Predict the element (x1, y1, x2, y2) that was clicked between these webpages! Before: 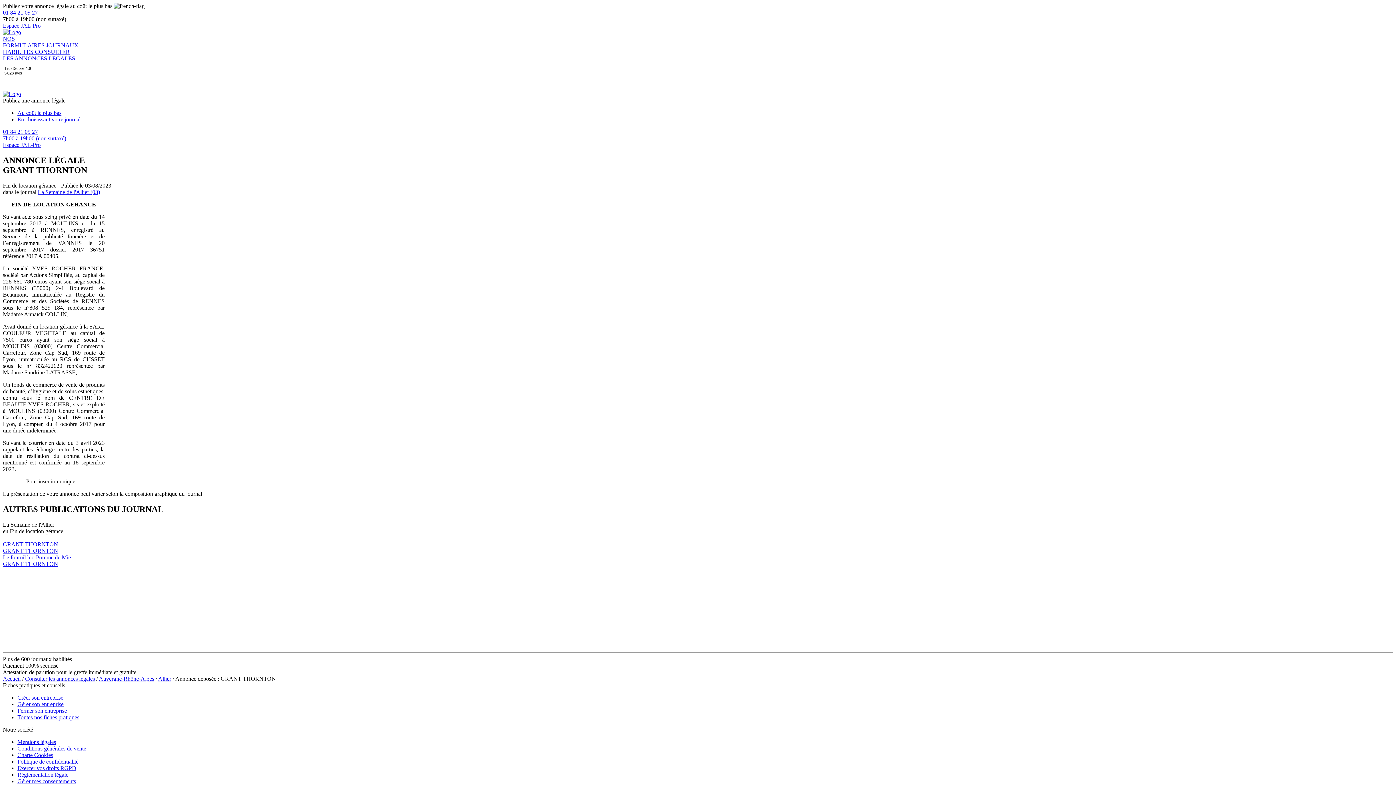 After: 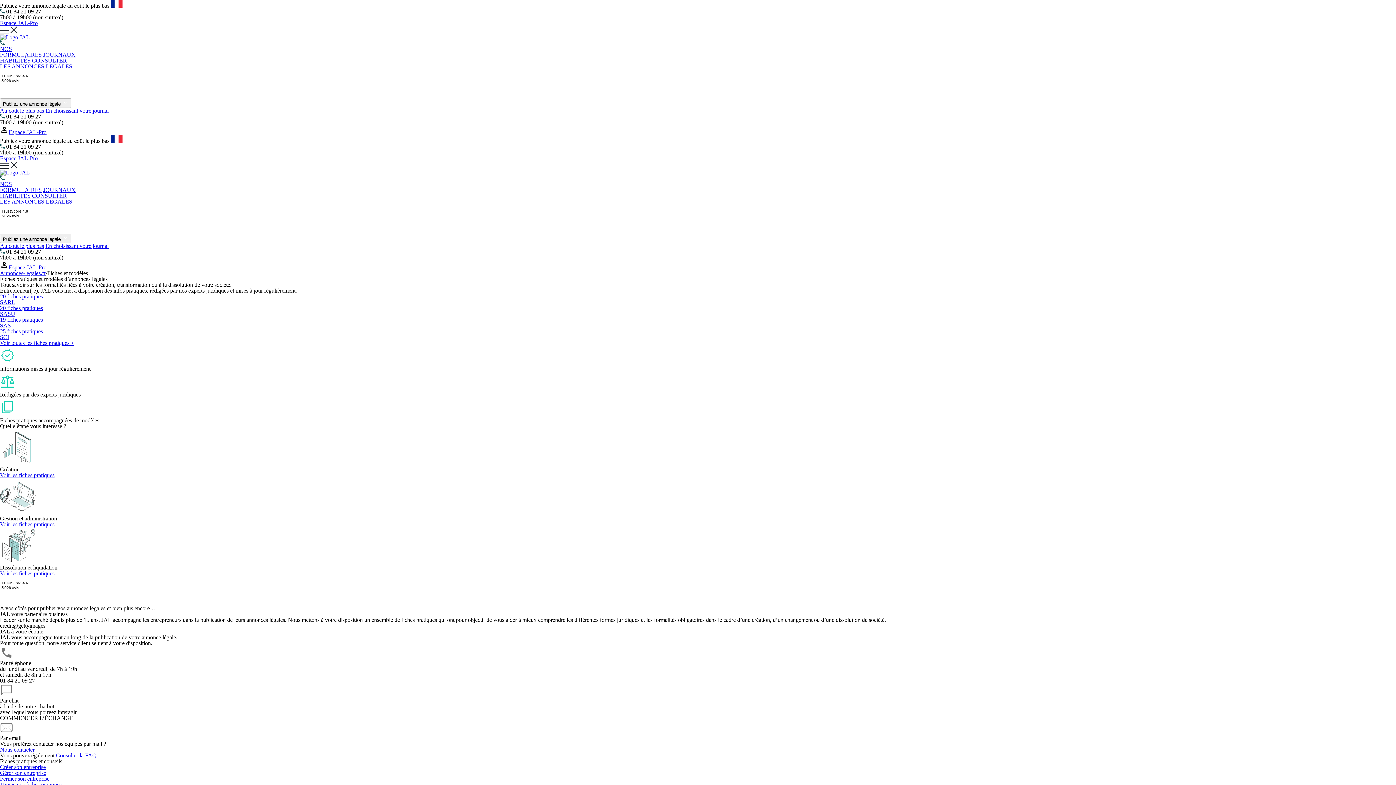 Action: label: Toutes nos fiches pratiques bbox: (17, 714, 79, 720)